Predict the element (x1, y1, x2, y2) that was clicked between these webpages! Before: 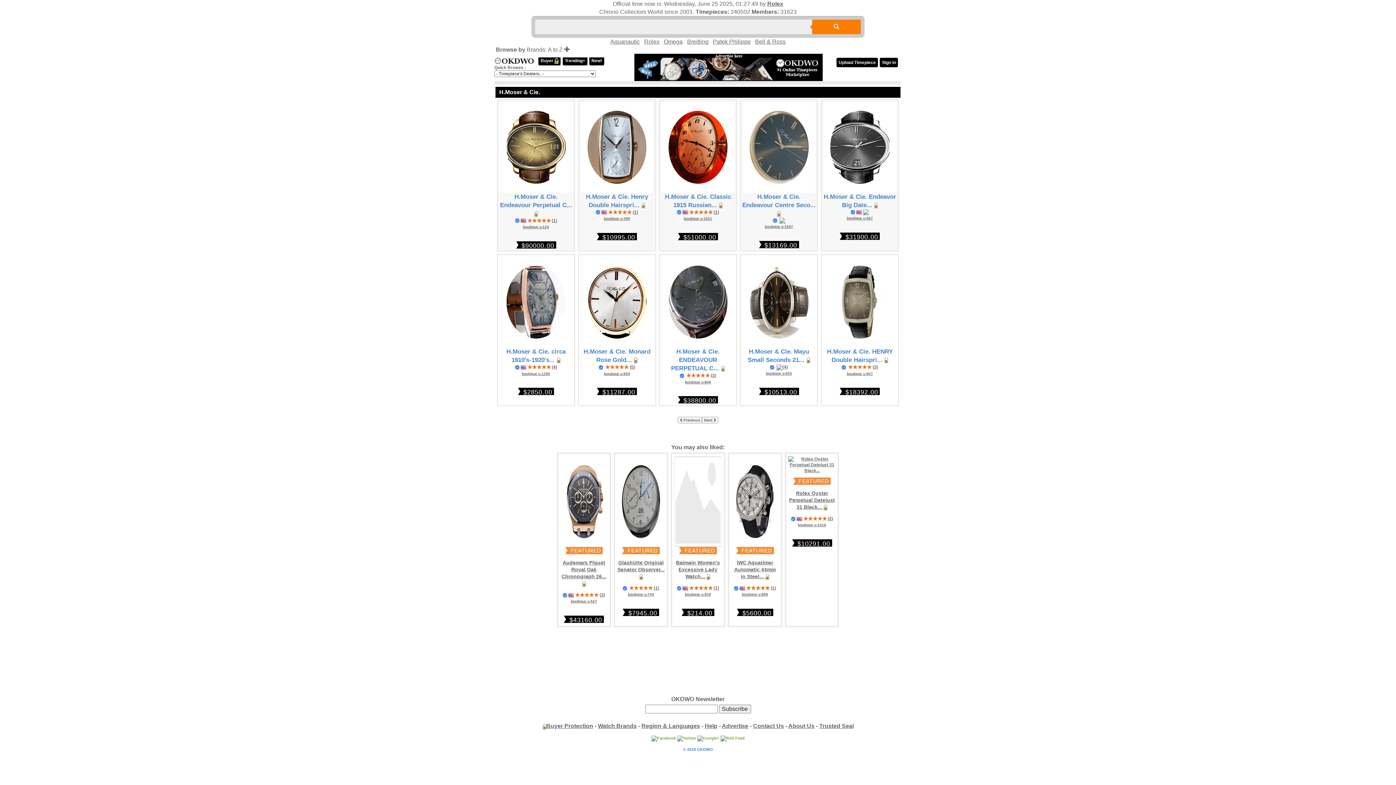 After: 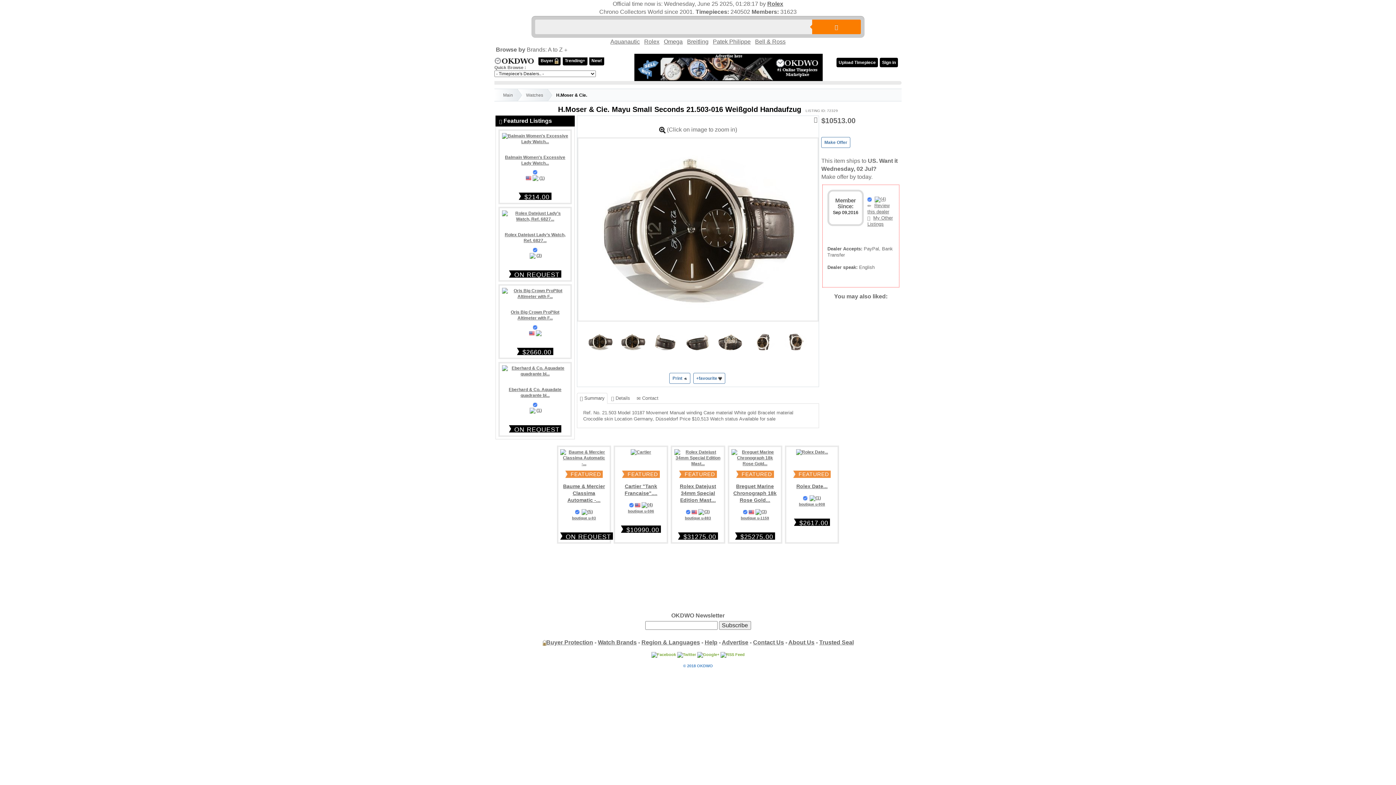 Action: bbox: (742, 299, 815, 304)